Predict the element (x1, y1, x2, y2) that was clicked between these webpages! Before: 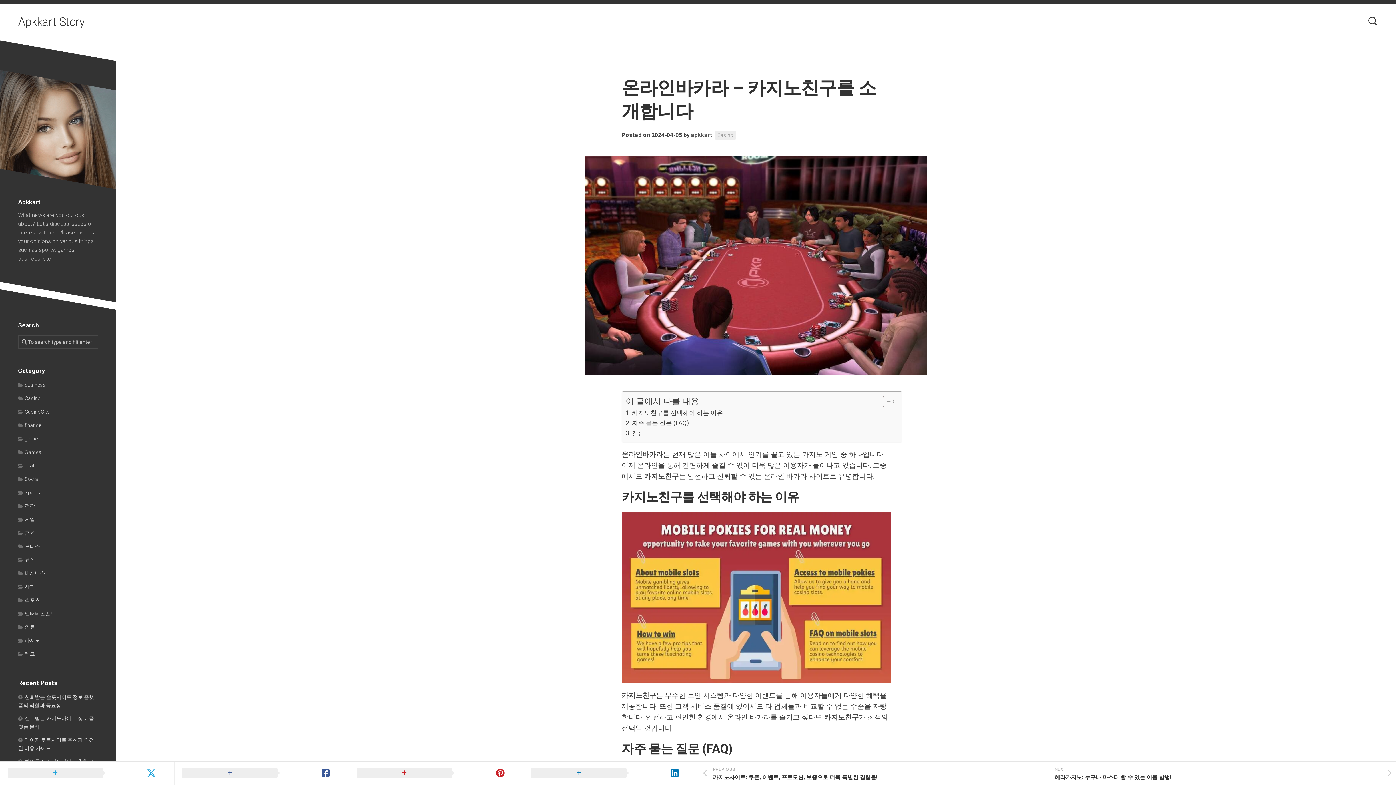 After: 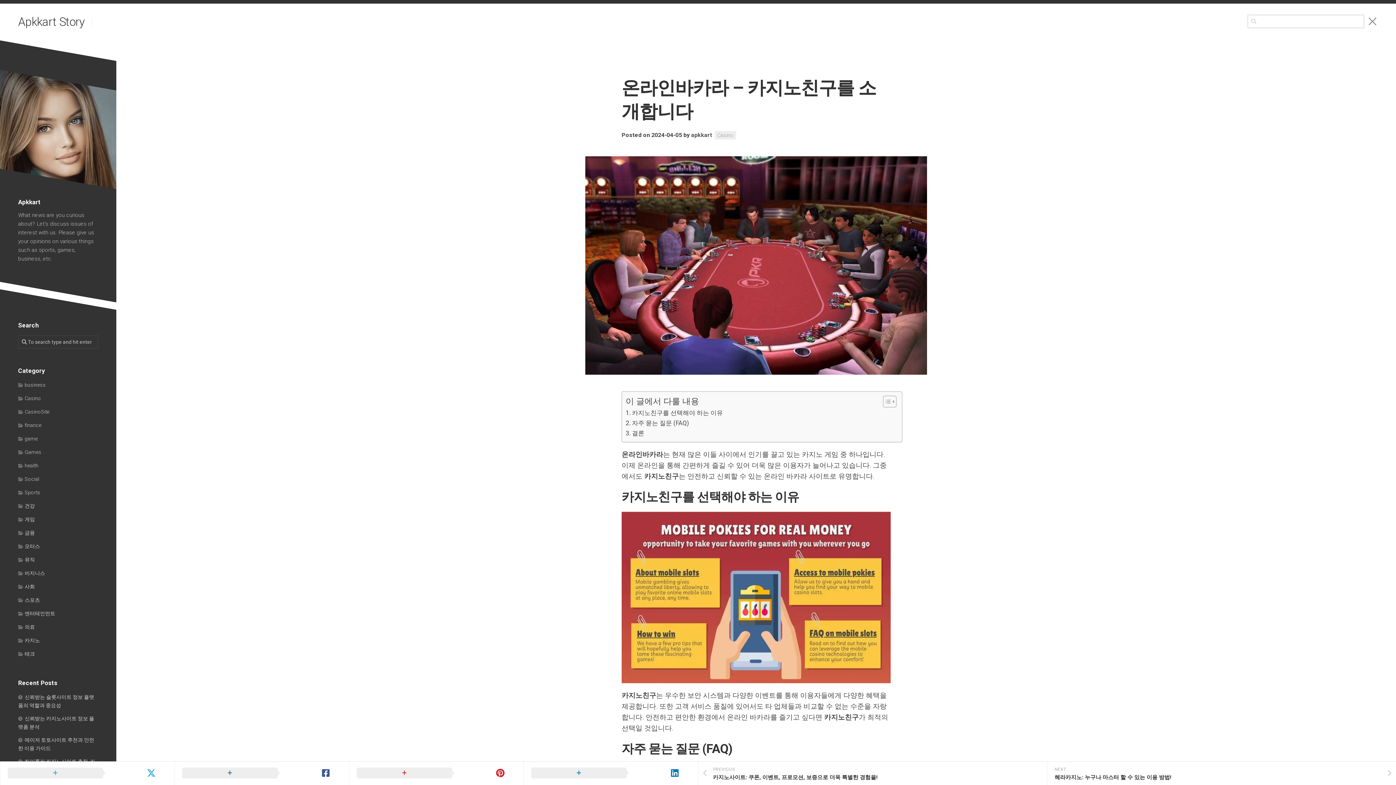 Action: bbox: (1367, 10, 1378, 32)